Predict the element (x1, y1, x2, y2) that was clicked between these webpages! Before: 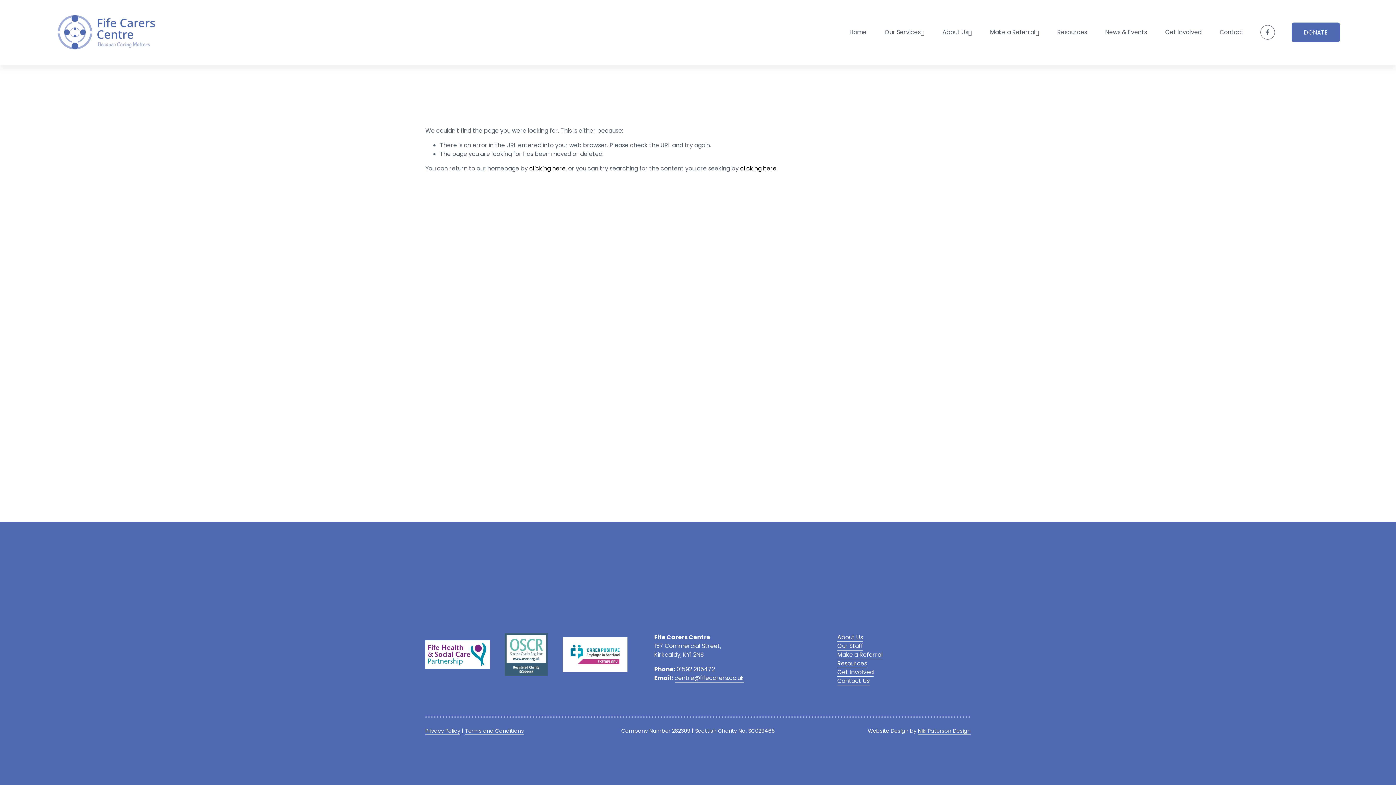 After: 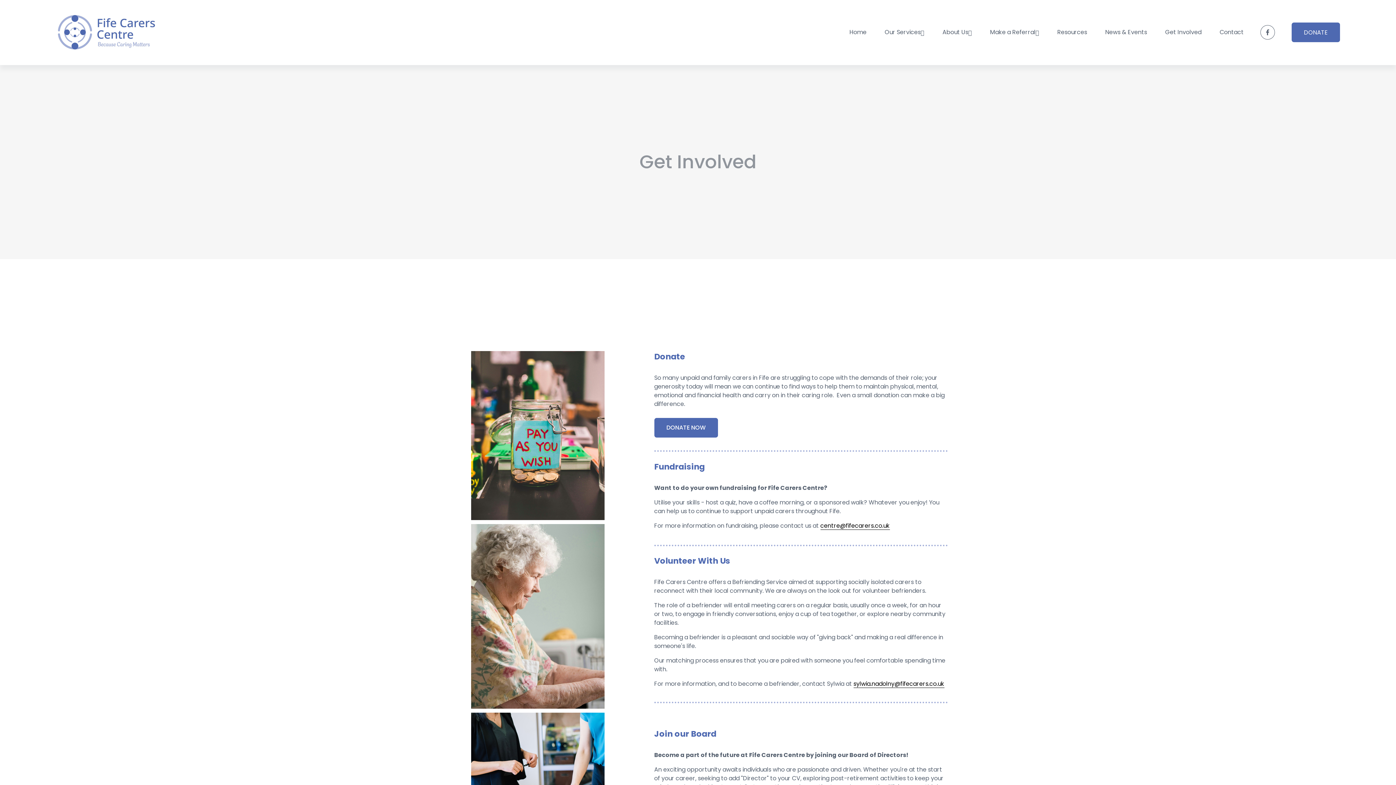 Action: bbox: (837, 668, 873, 676) label: Get Involved